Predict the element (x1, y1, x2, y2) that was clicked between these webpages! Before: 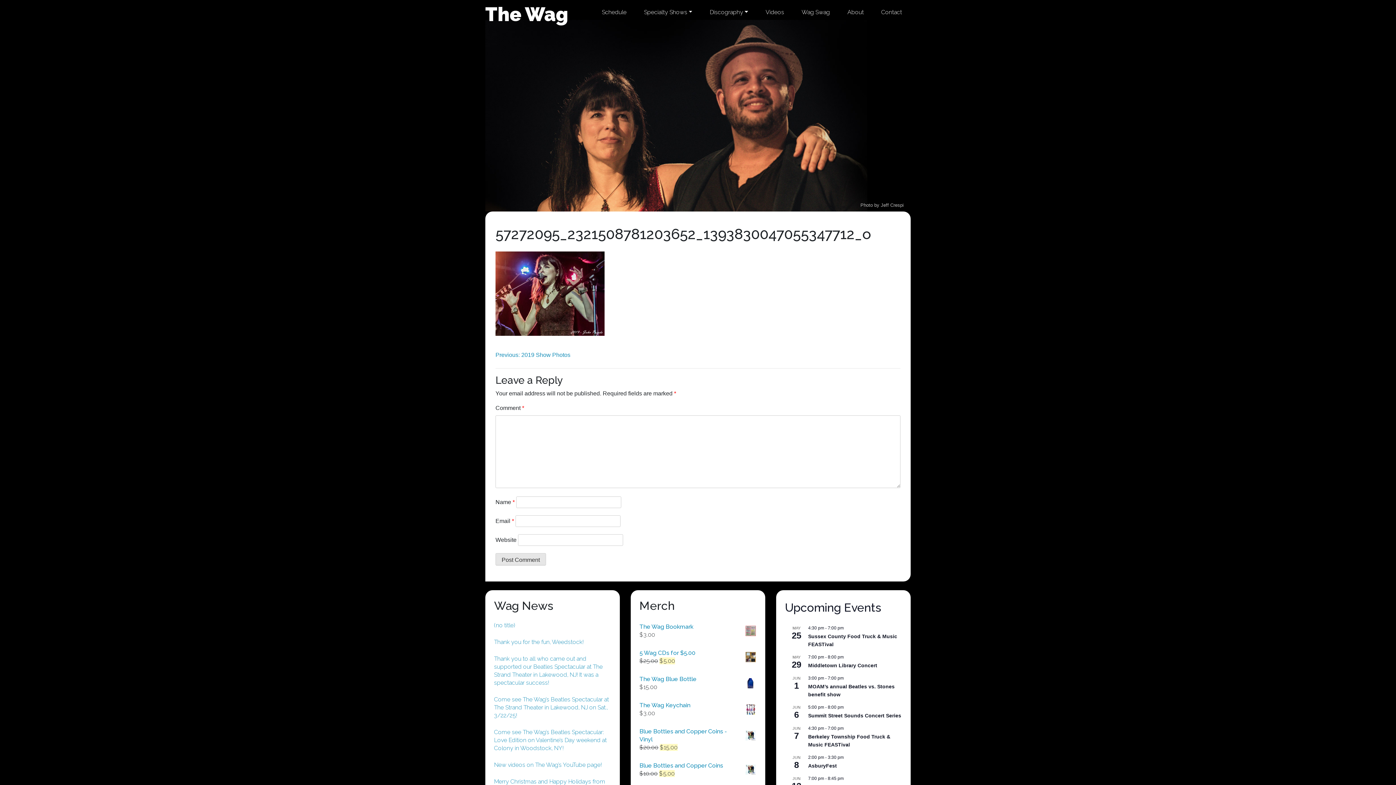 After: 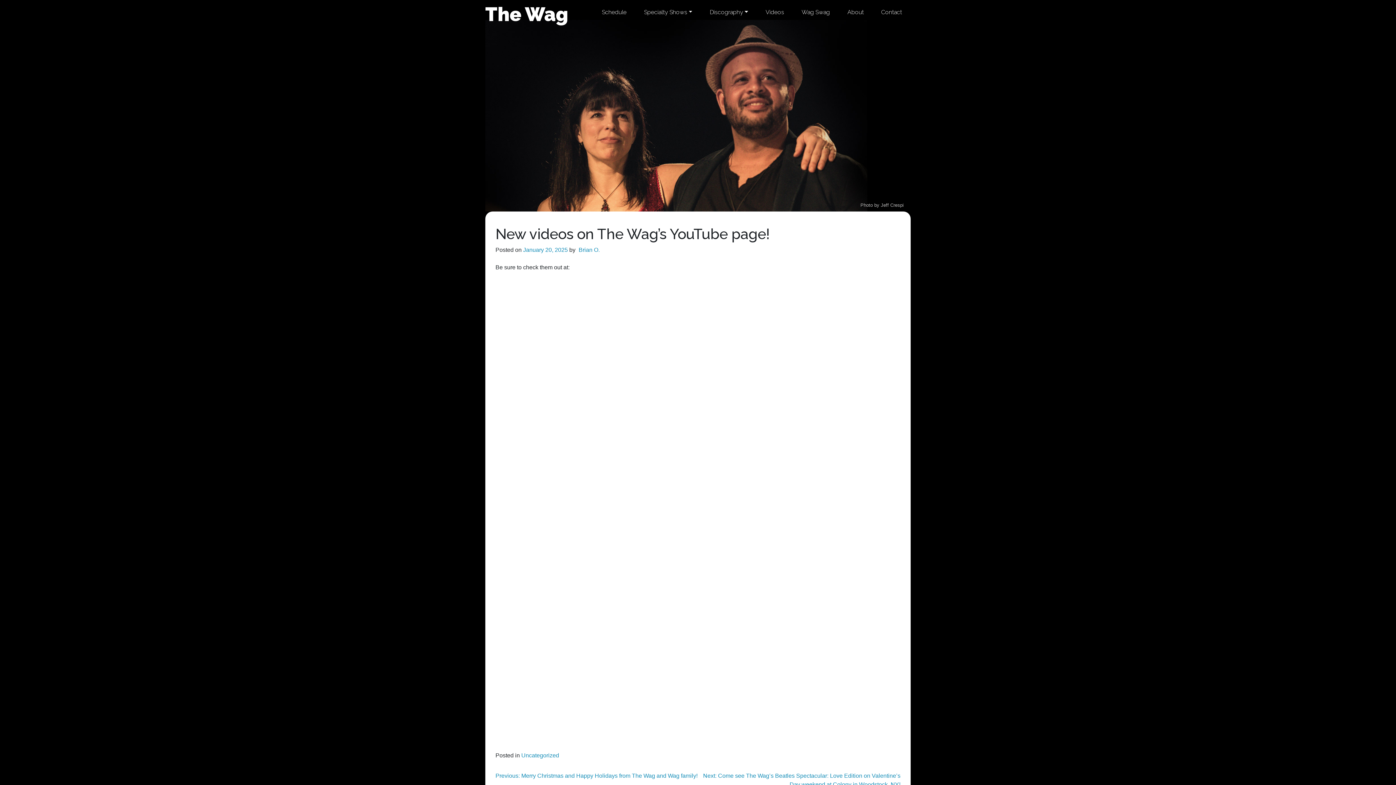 Action: label: New videos on The Wag’s YouTube page! bbox: (494, 761, 601, 768)